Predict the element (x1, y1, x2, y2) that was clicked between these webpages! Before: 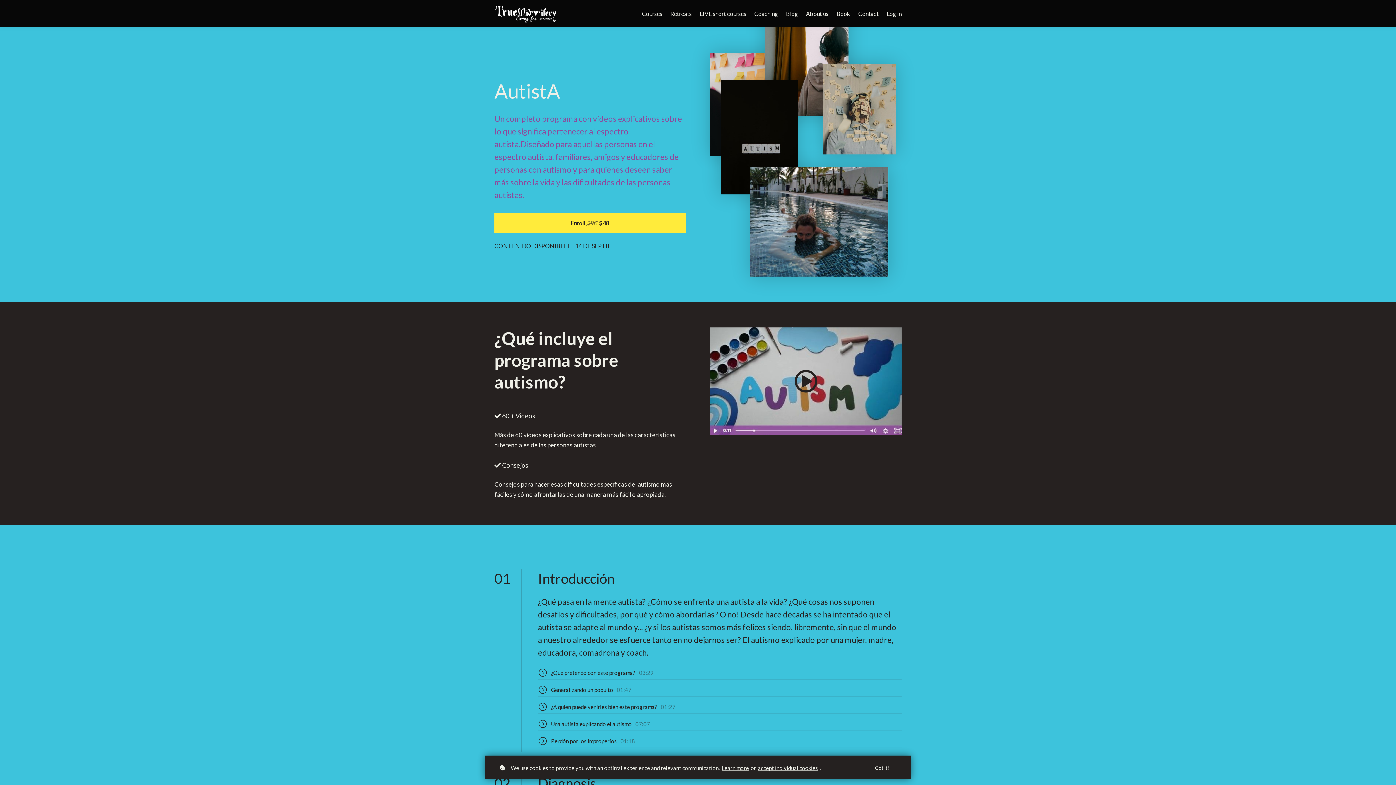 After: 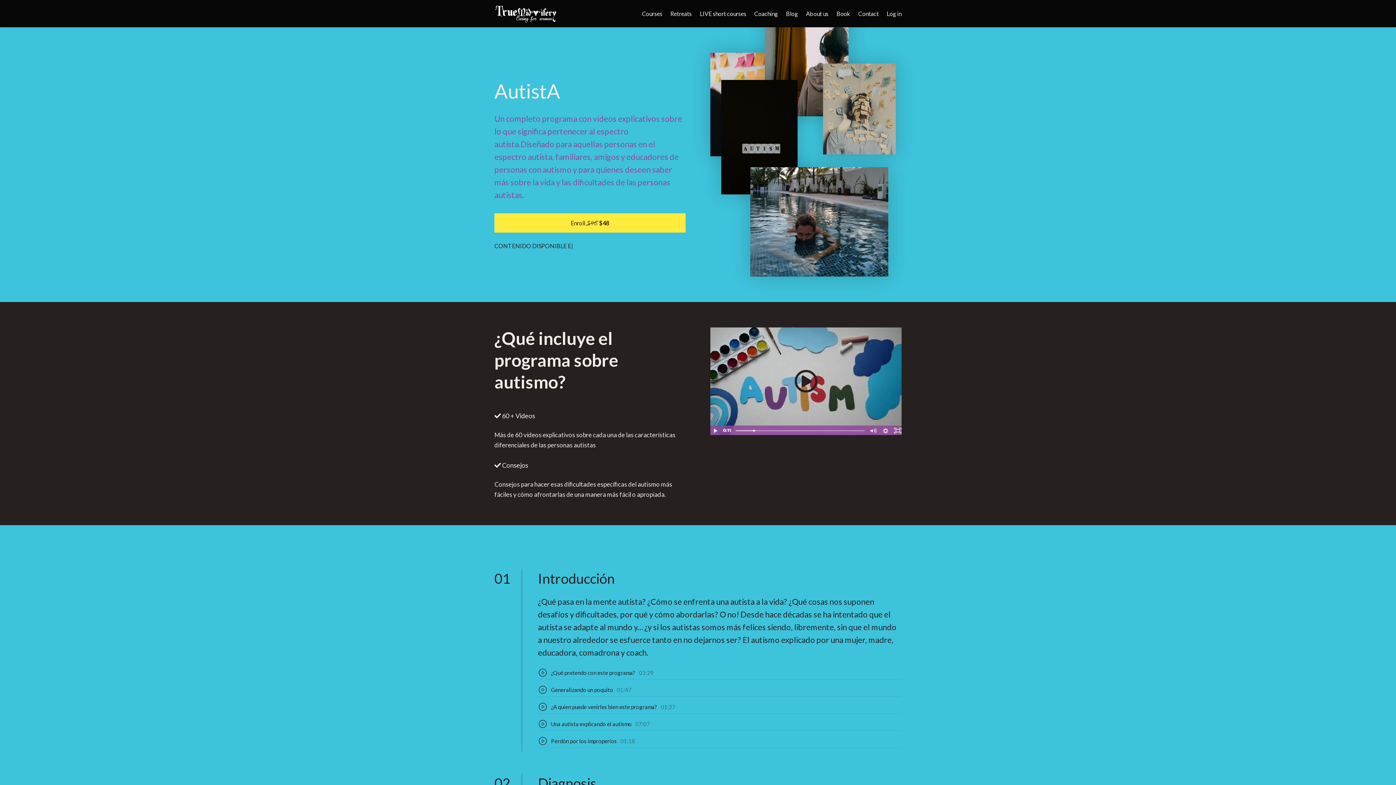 Action: bbox: (862, 760, 901, 776) label: Got it!